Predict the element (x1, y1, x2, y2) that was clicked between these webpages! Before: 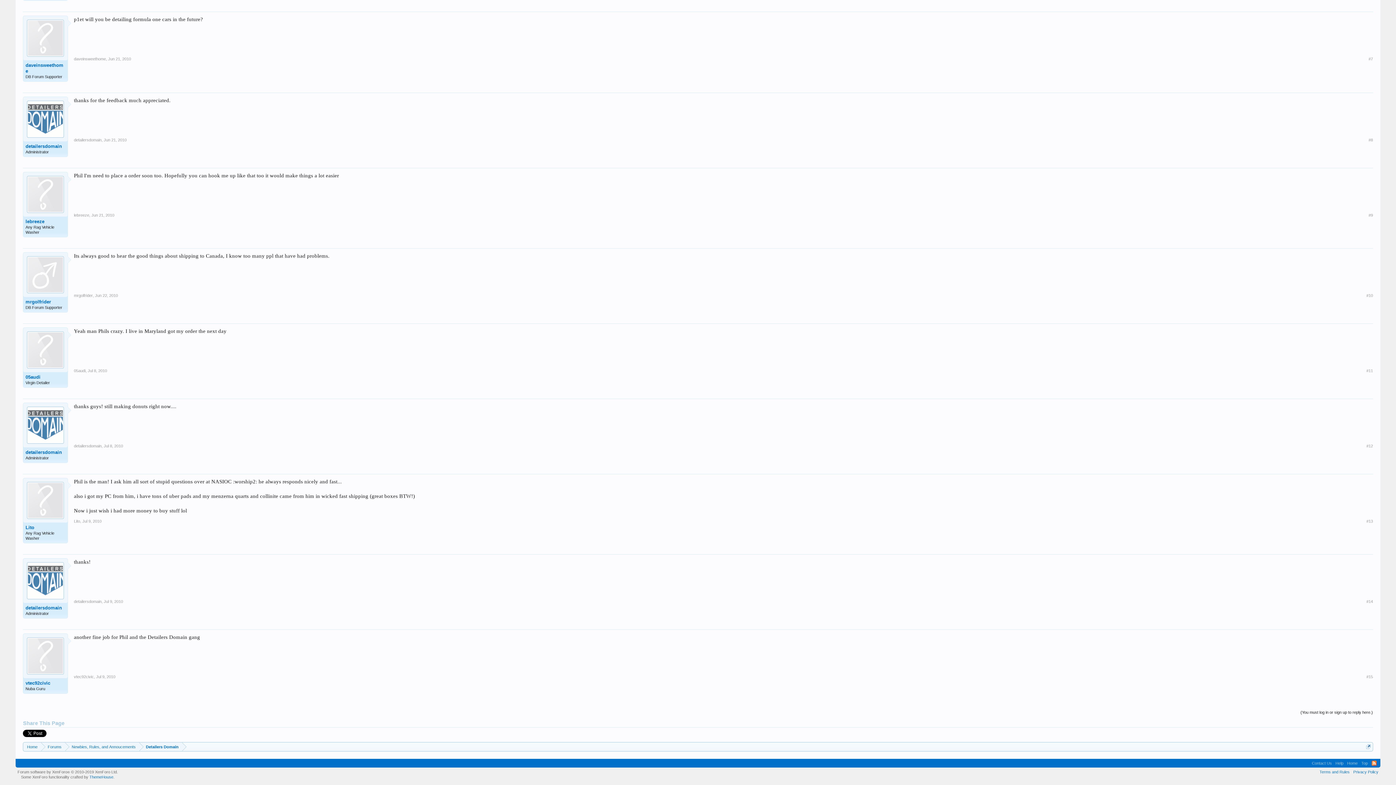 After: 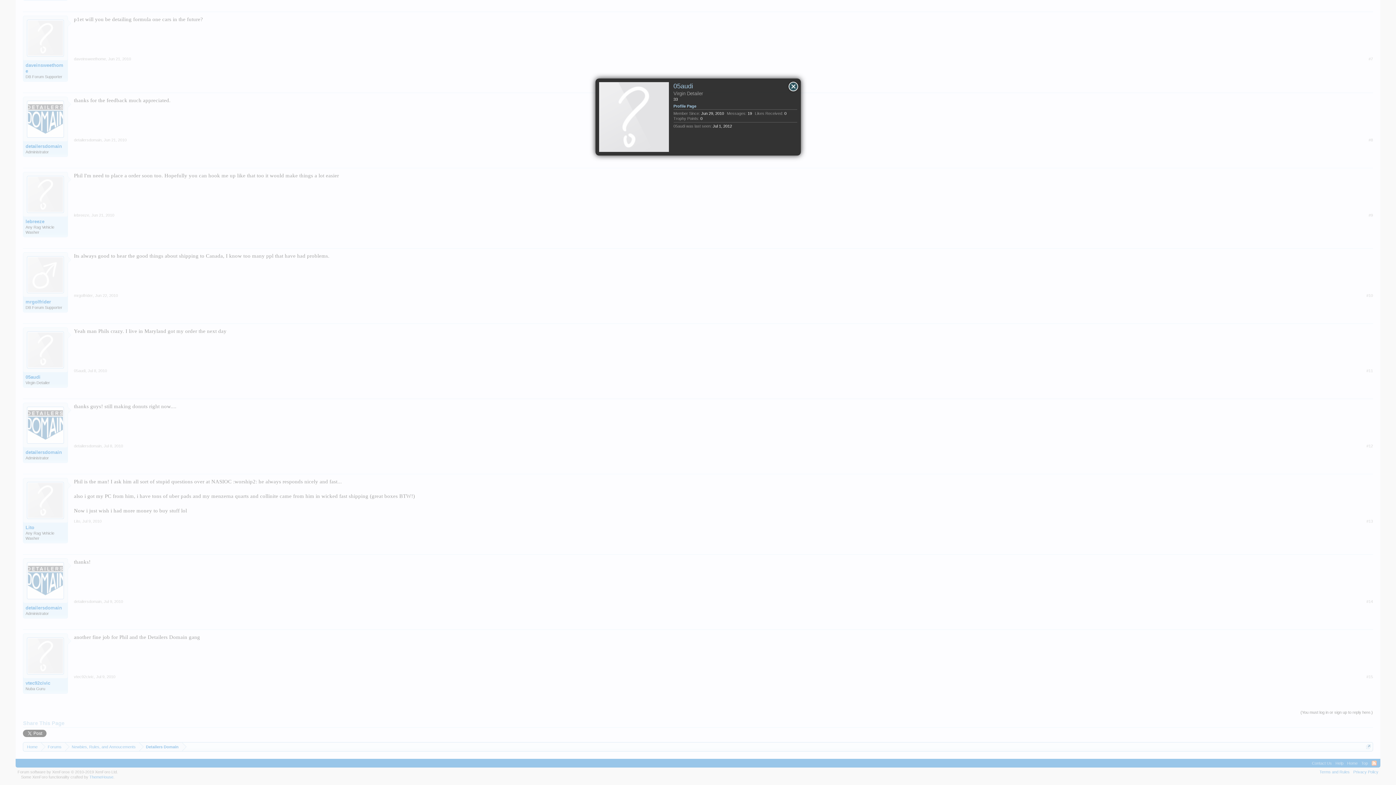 Action: bbox: (27, 331, 64, 368)